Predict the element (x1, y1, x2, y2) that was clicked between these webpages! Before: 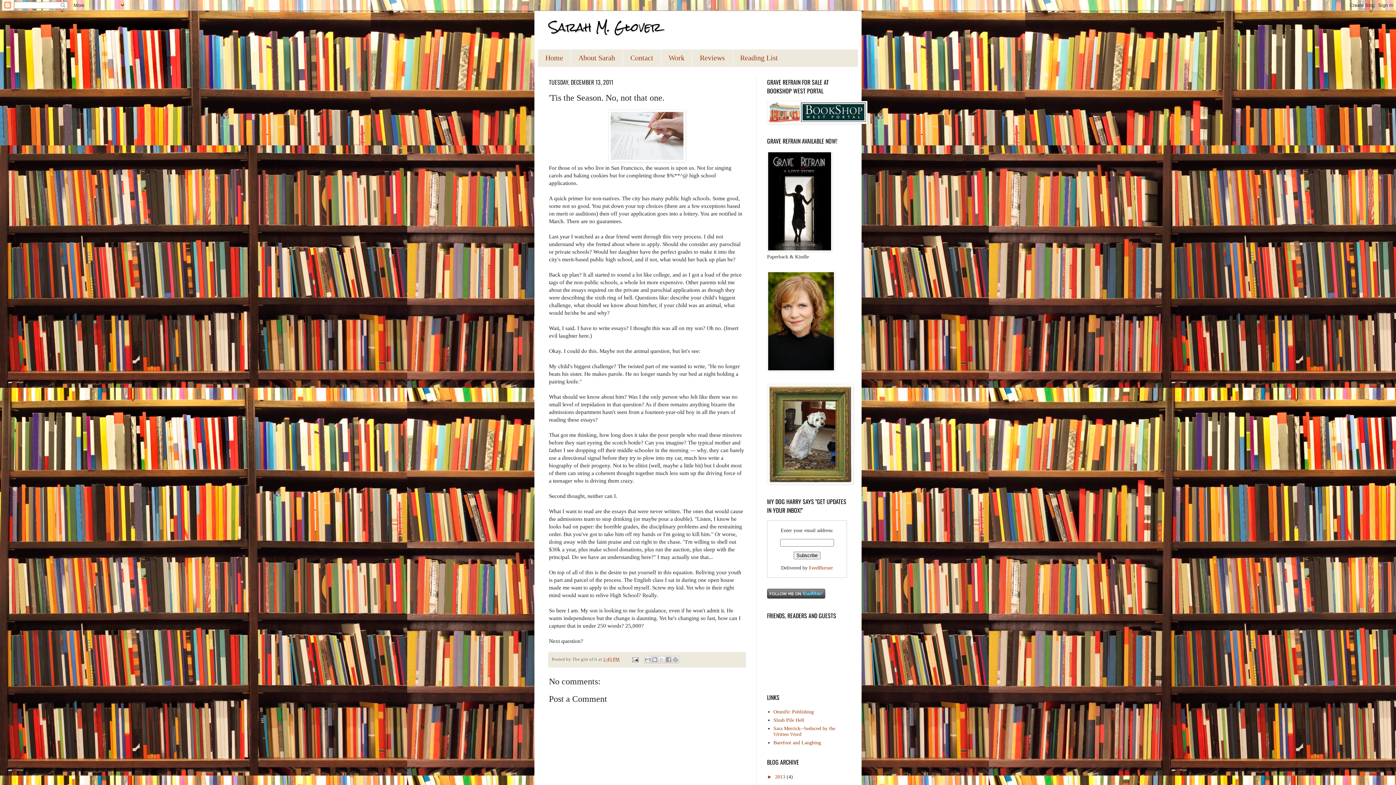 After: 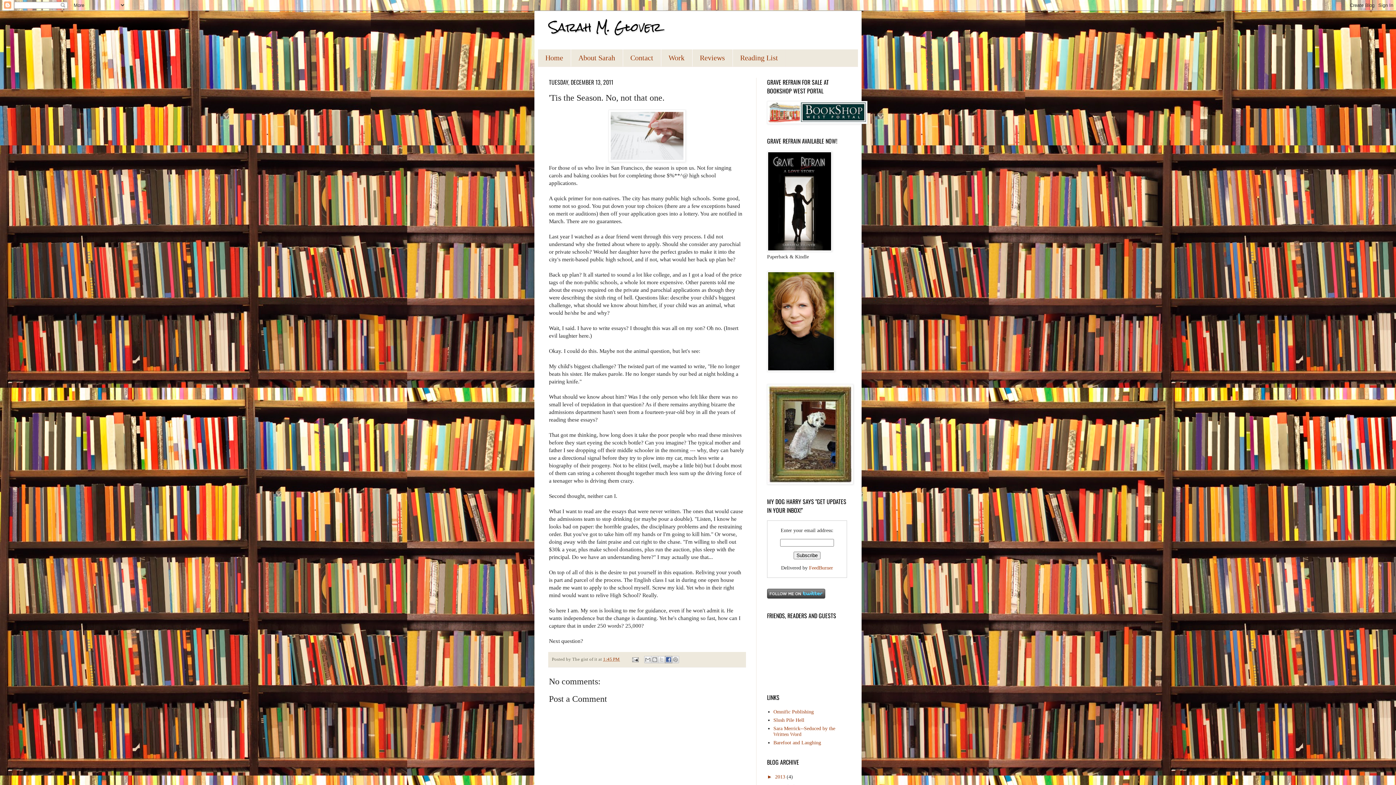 Action: label: Share to Facebook bbox: (665, 656, 672, 663)